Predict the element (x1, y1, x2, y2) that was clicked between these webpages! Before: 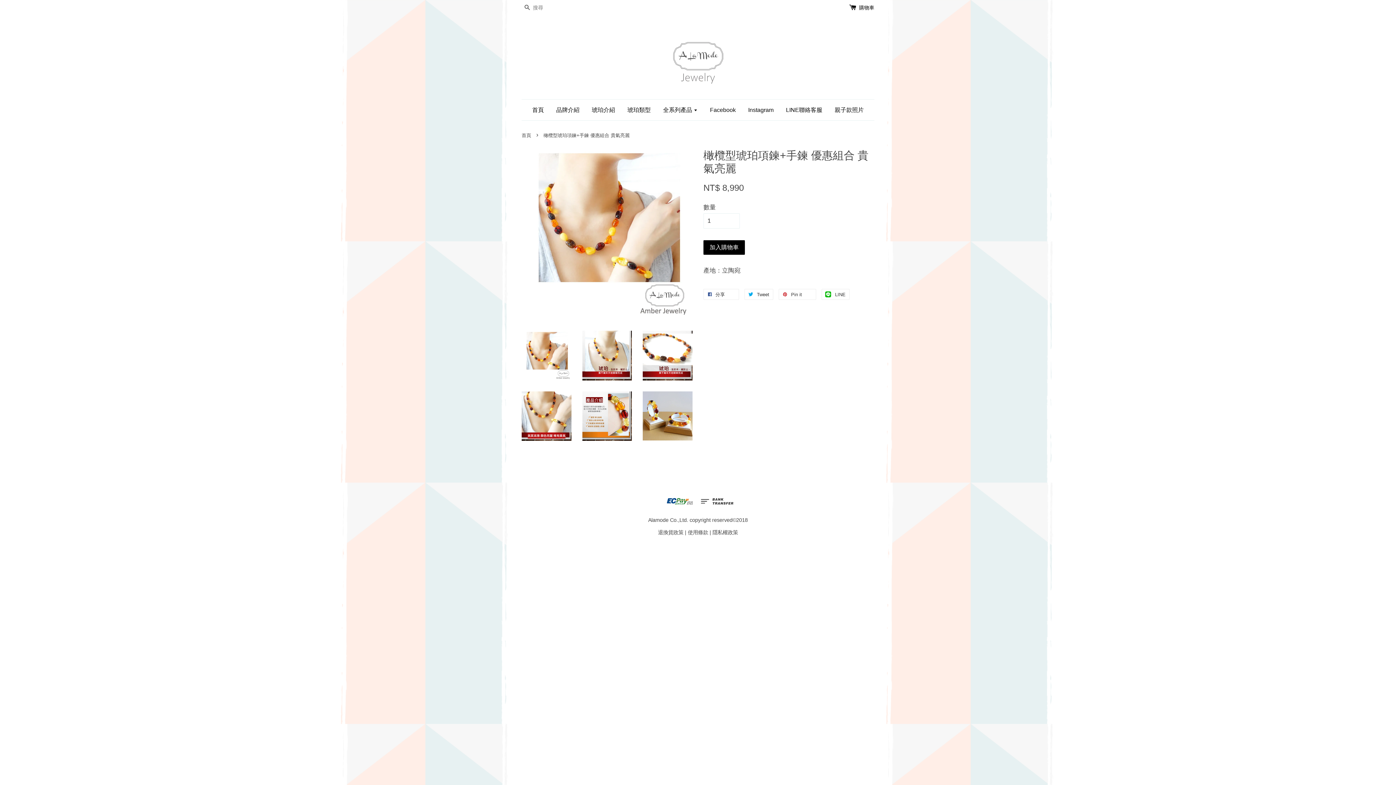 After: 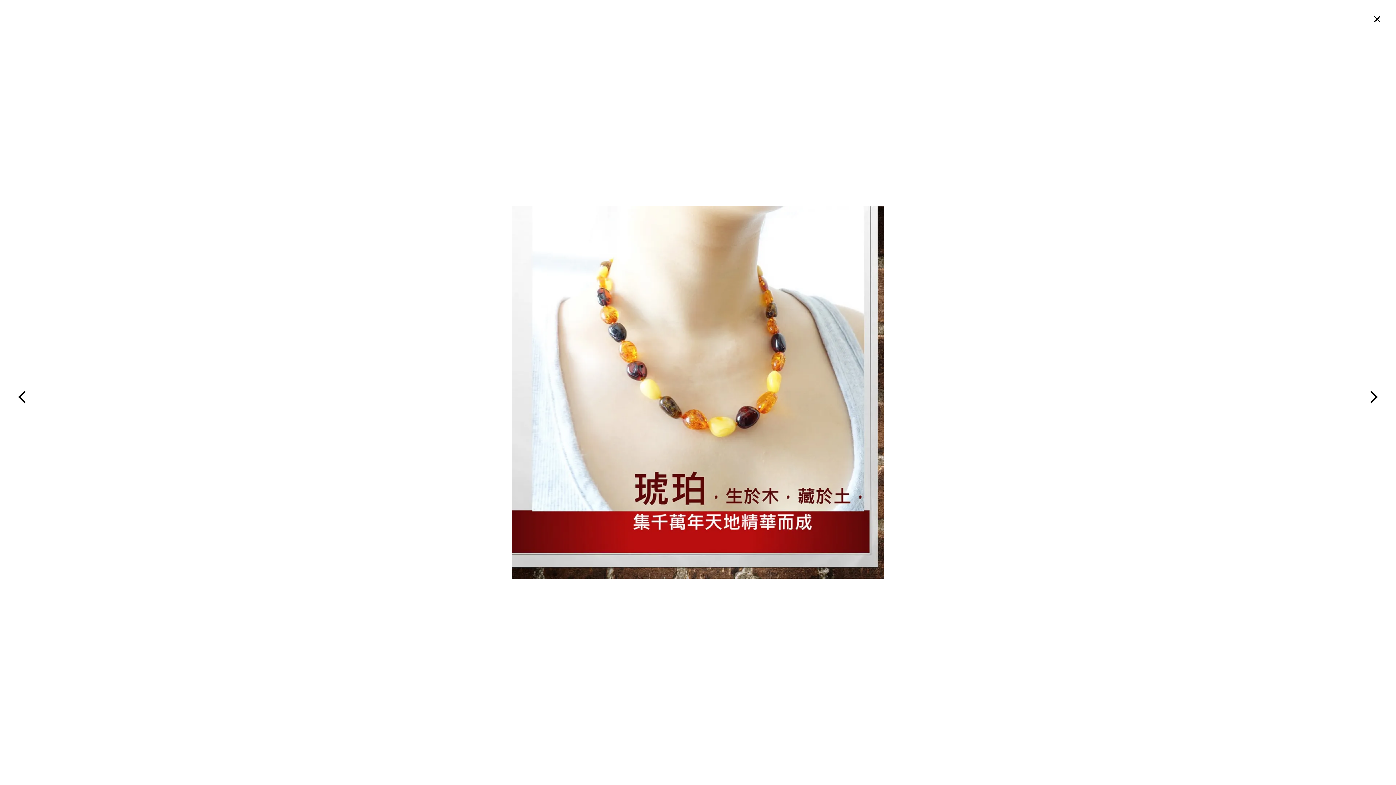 Action: bbox: (582, 330, 632, 380)